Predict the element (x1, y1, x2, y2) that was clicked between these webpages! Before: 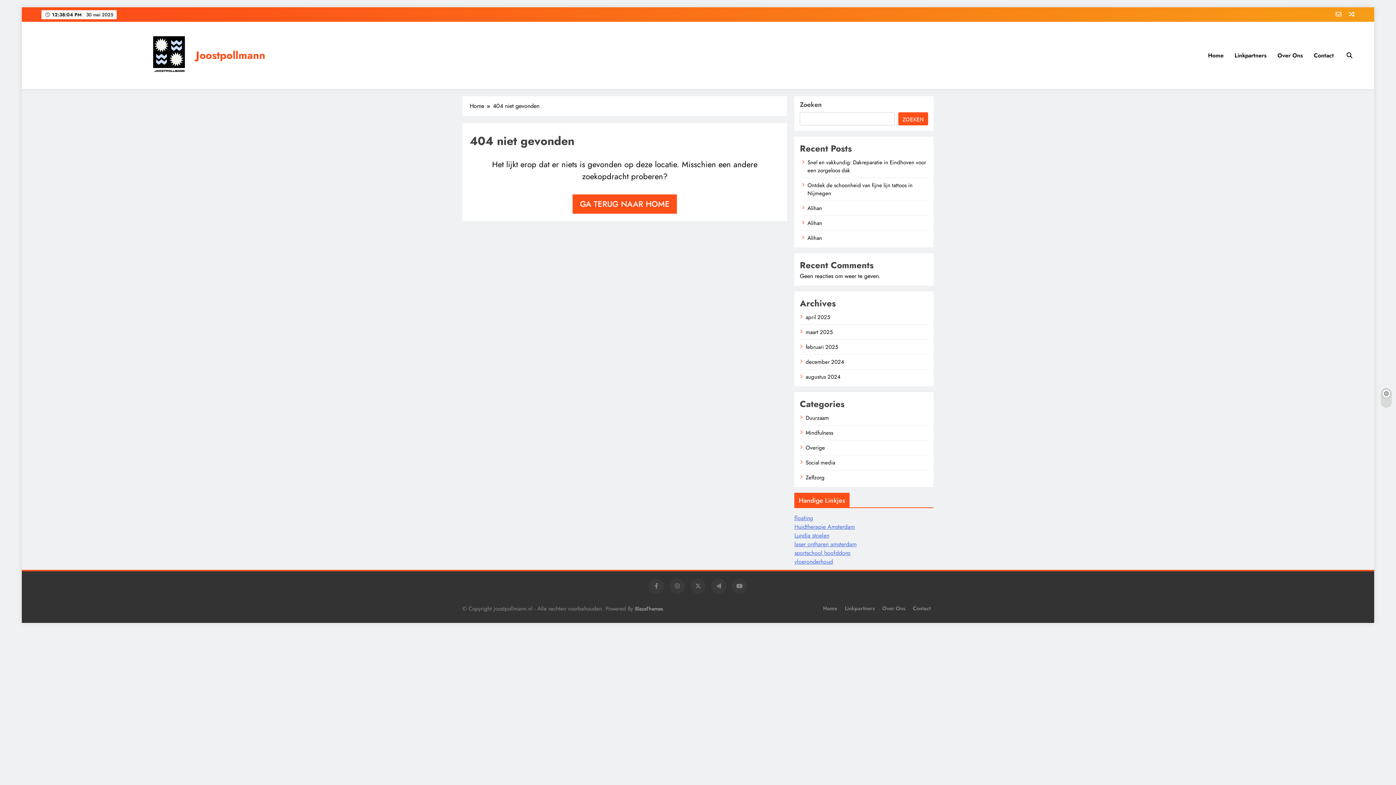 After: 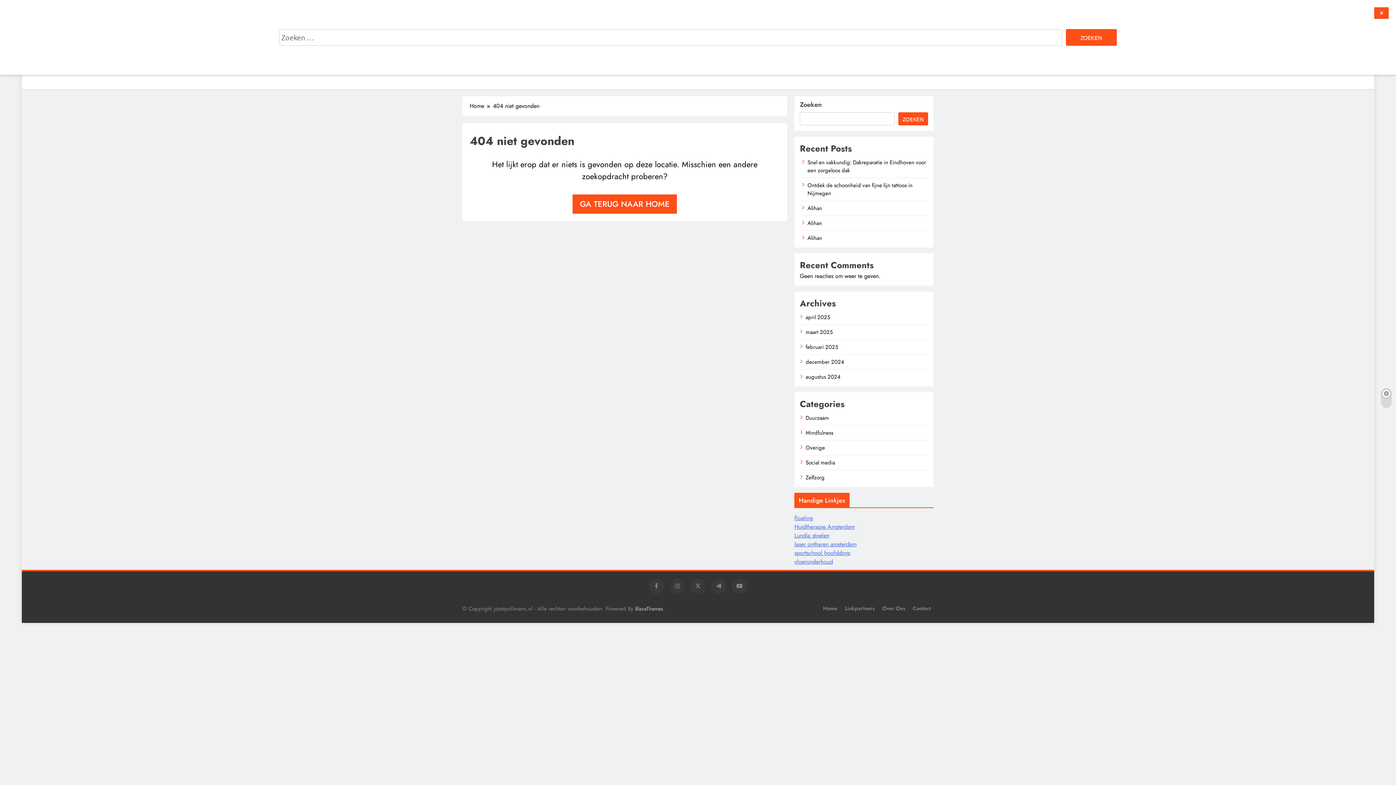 Action: bbox: (1346, 51, 1352, 58)